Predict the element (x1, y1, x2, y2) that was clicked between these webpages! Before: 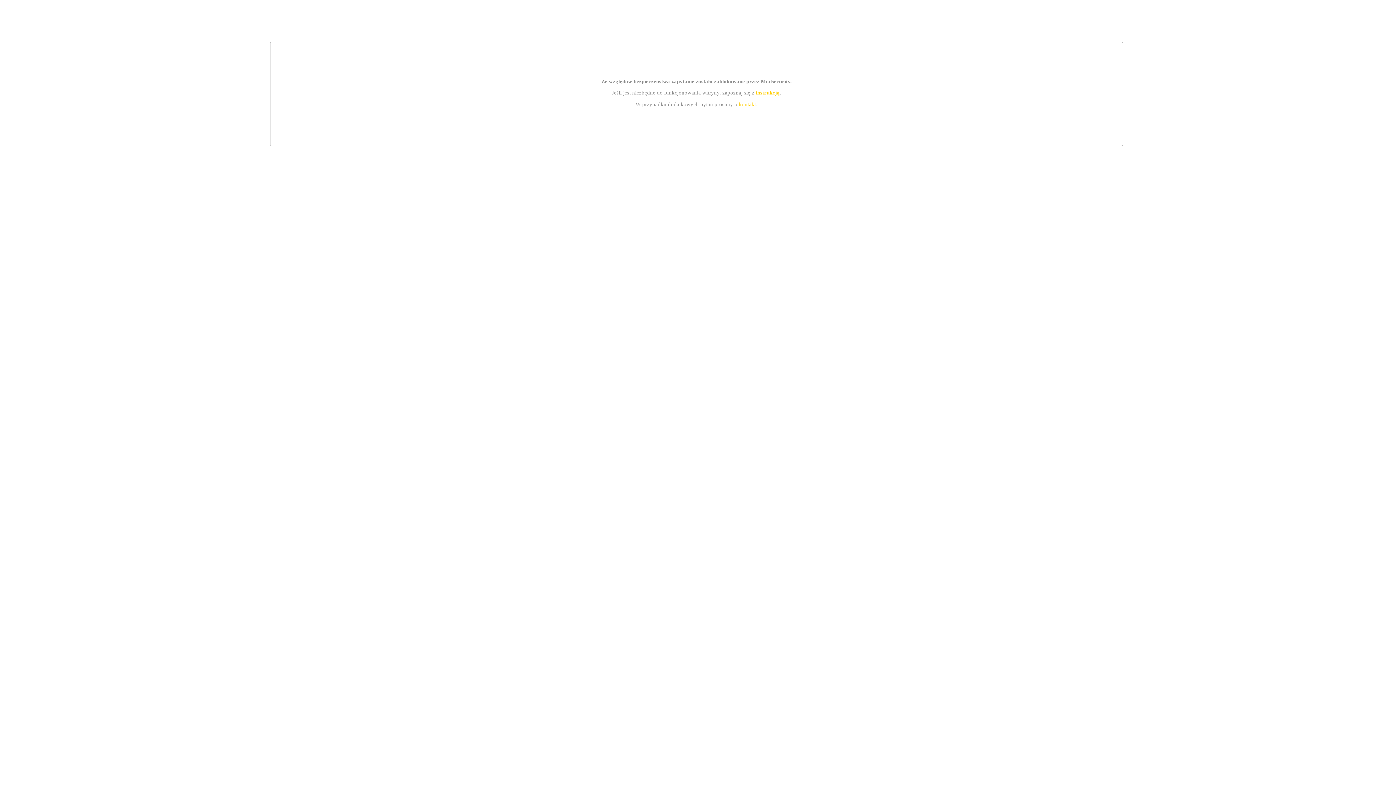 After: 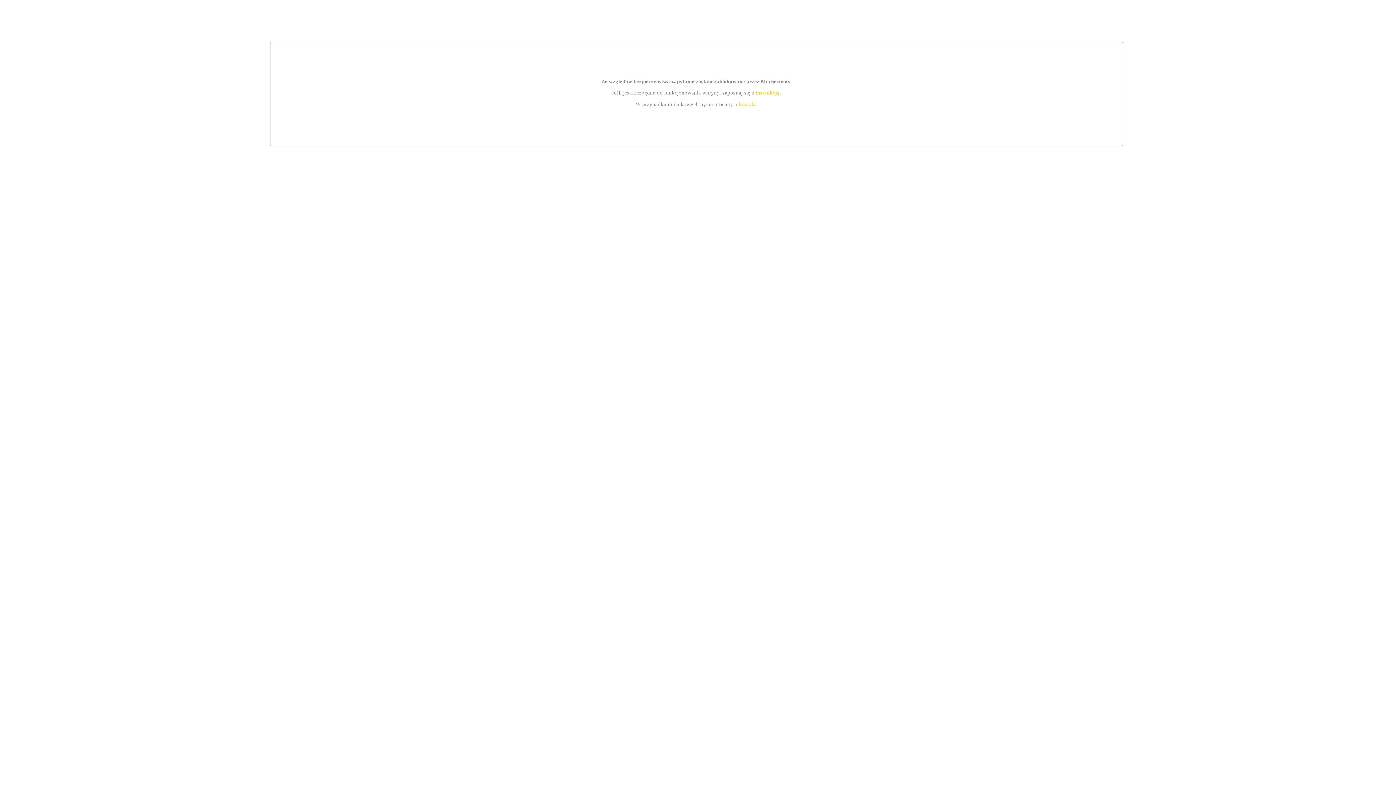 Action: bbox: (739, 101, 756, 107) label: kontakt